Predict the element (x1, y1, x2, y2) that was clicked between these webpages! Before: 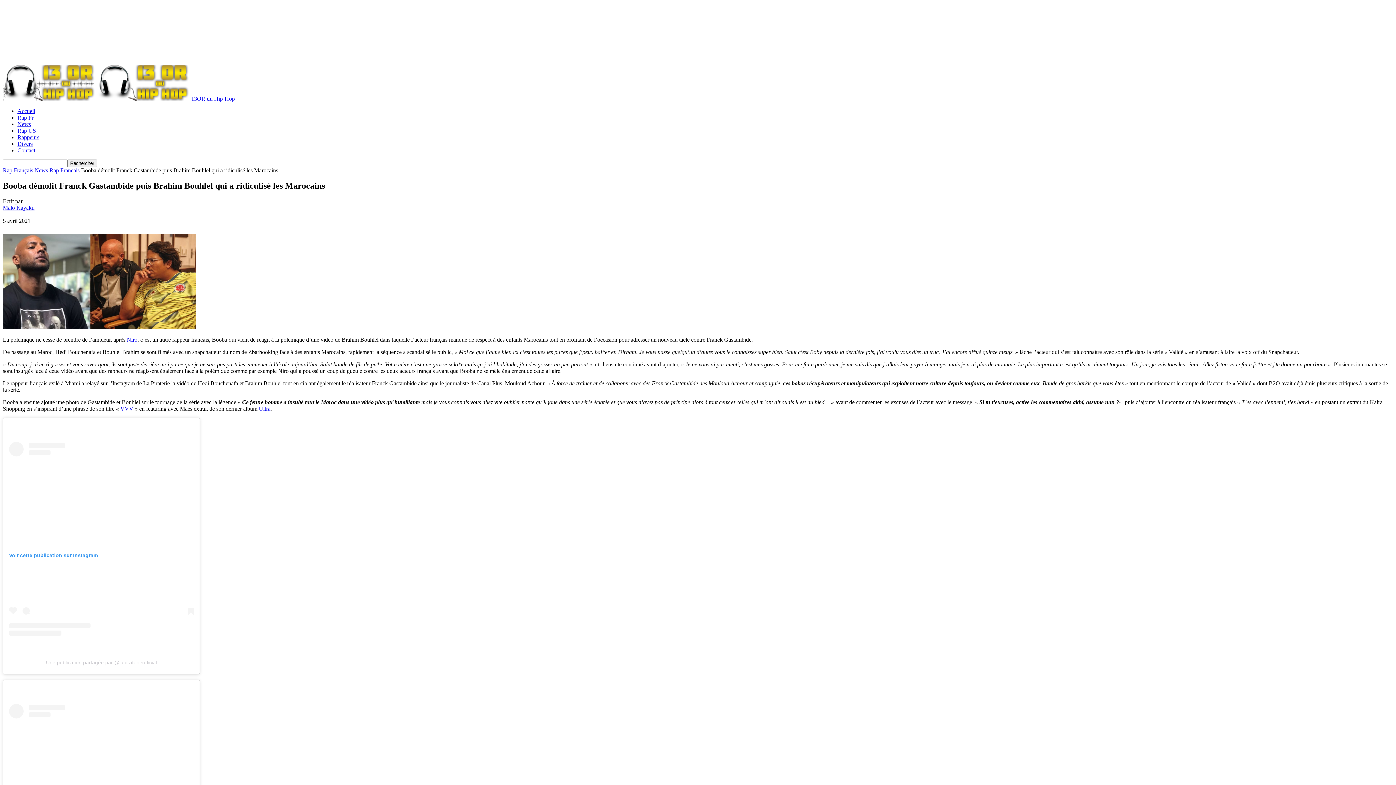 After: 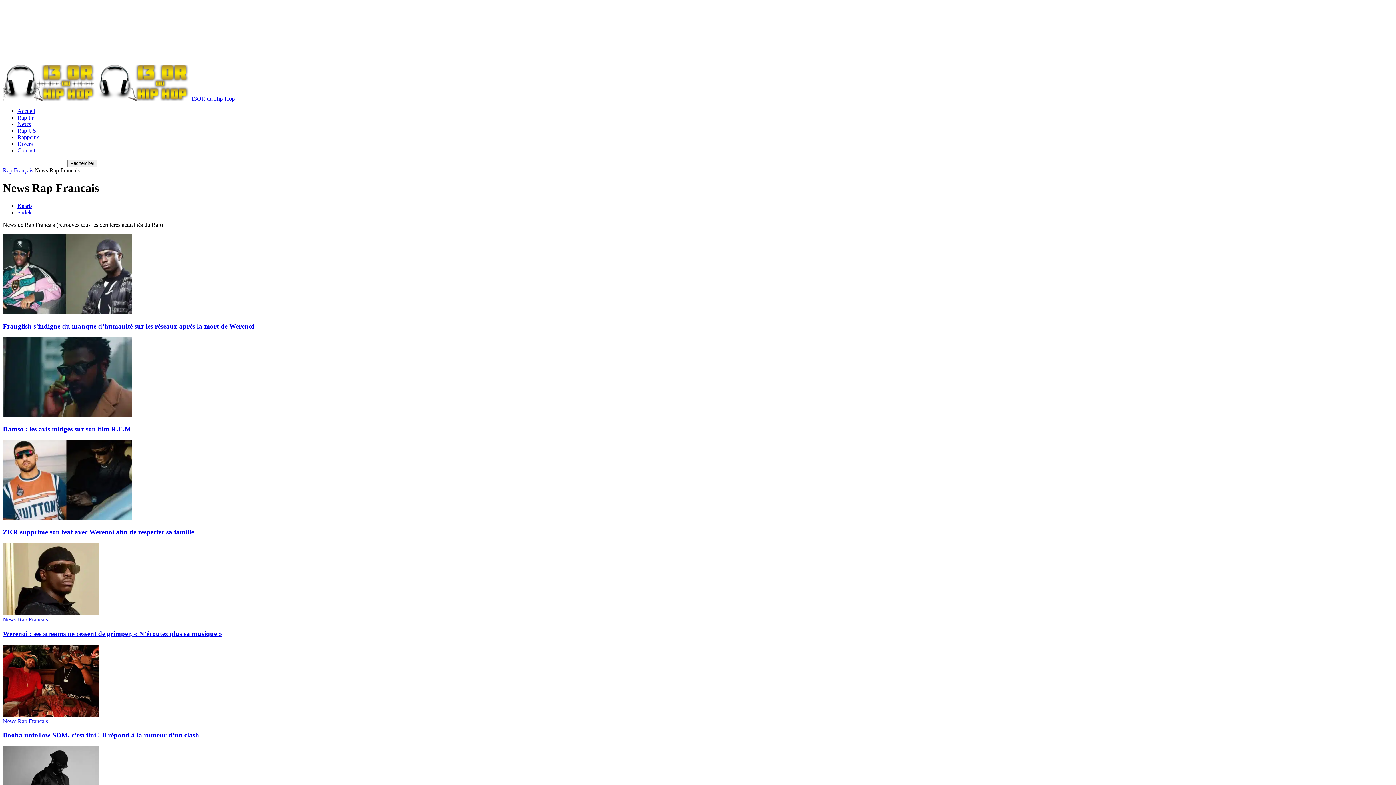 Action: label: News bbox: (17, 121, 30, 127)